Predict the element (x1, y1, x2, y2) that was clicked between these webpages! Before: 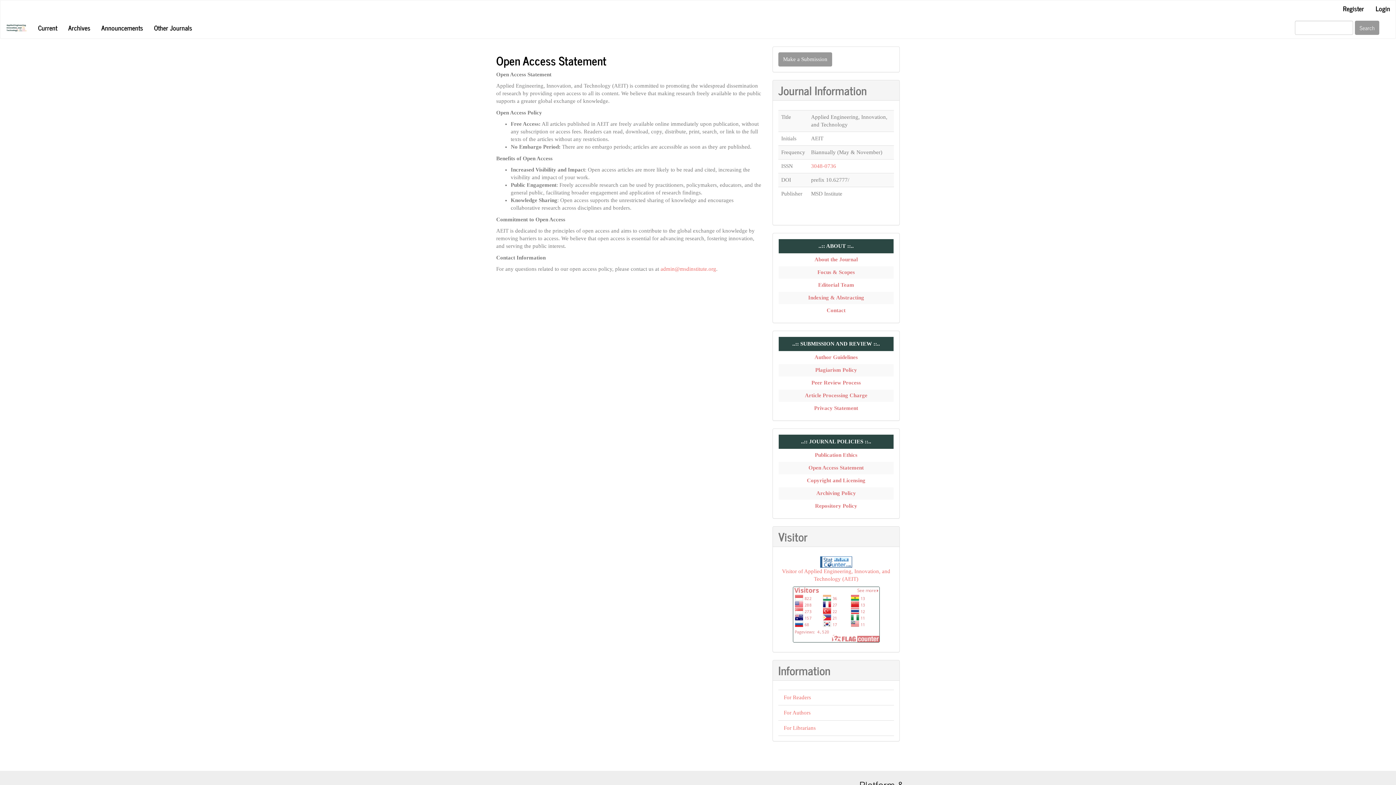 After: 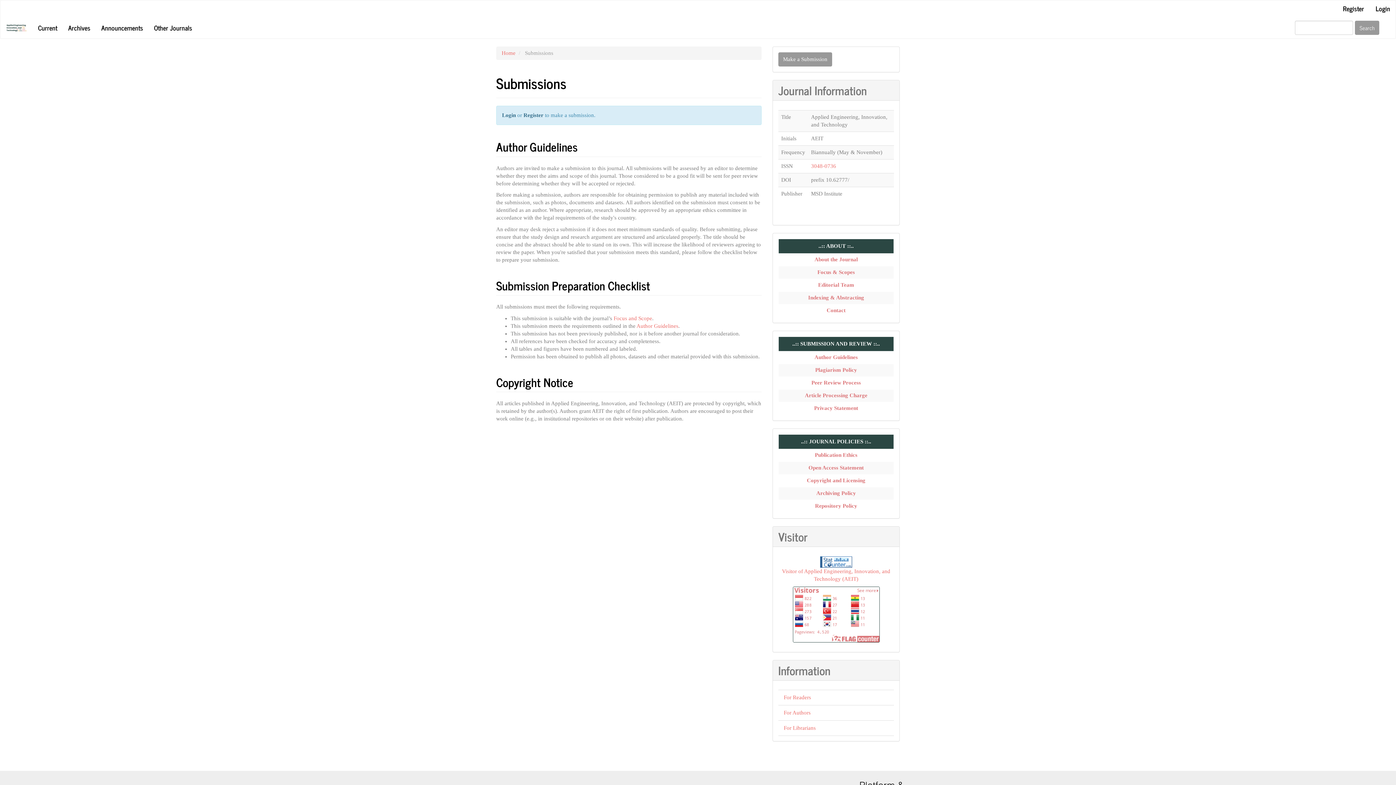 Action: label: Make a Submission bbox: (778, 52, 832, 66)